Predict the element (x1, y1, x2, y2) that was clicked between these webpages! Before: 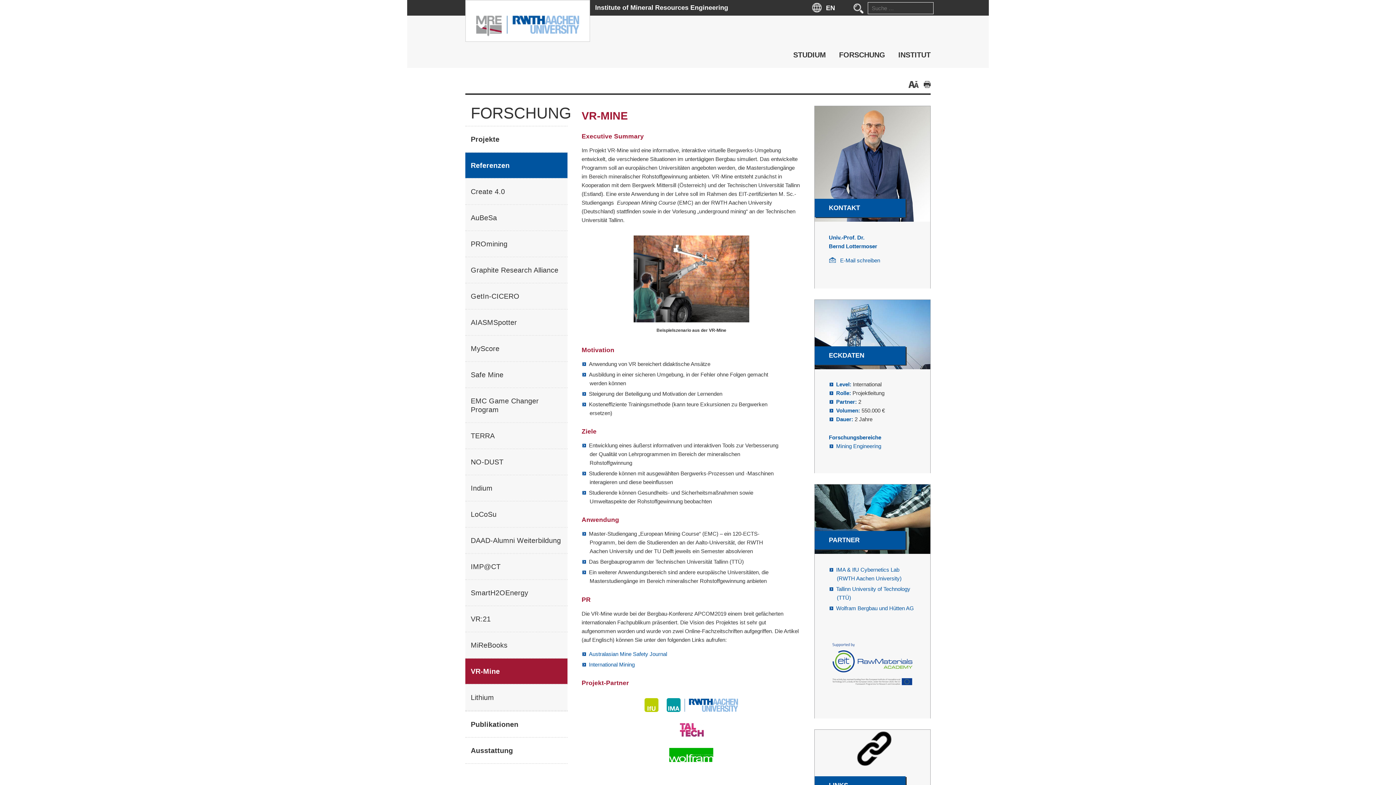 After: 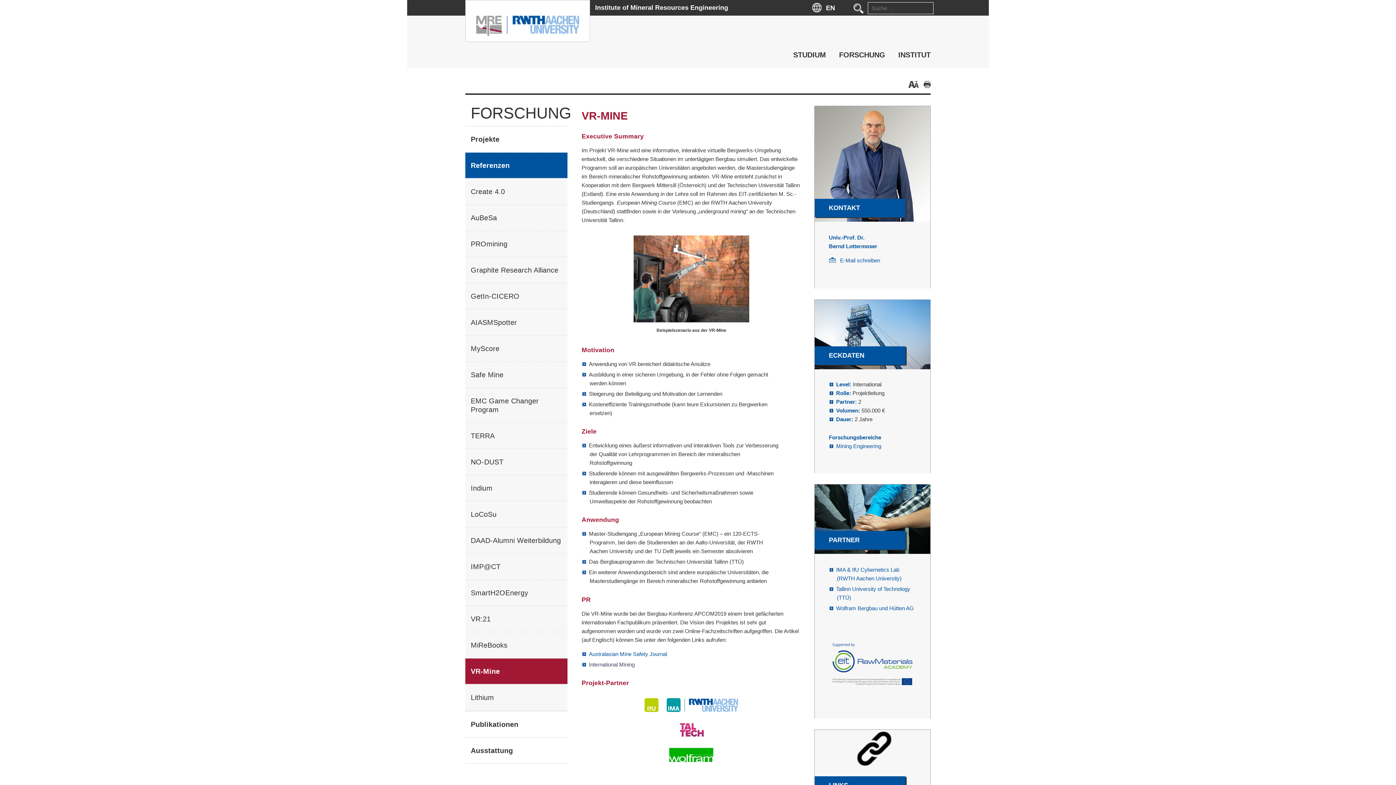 Action: label: International Mining bbox: (589, 661, 634, 667)